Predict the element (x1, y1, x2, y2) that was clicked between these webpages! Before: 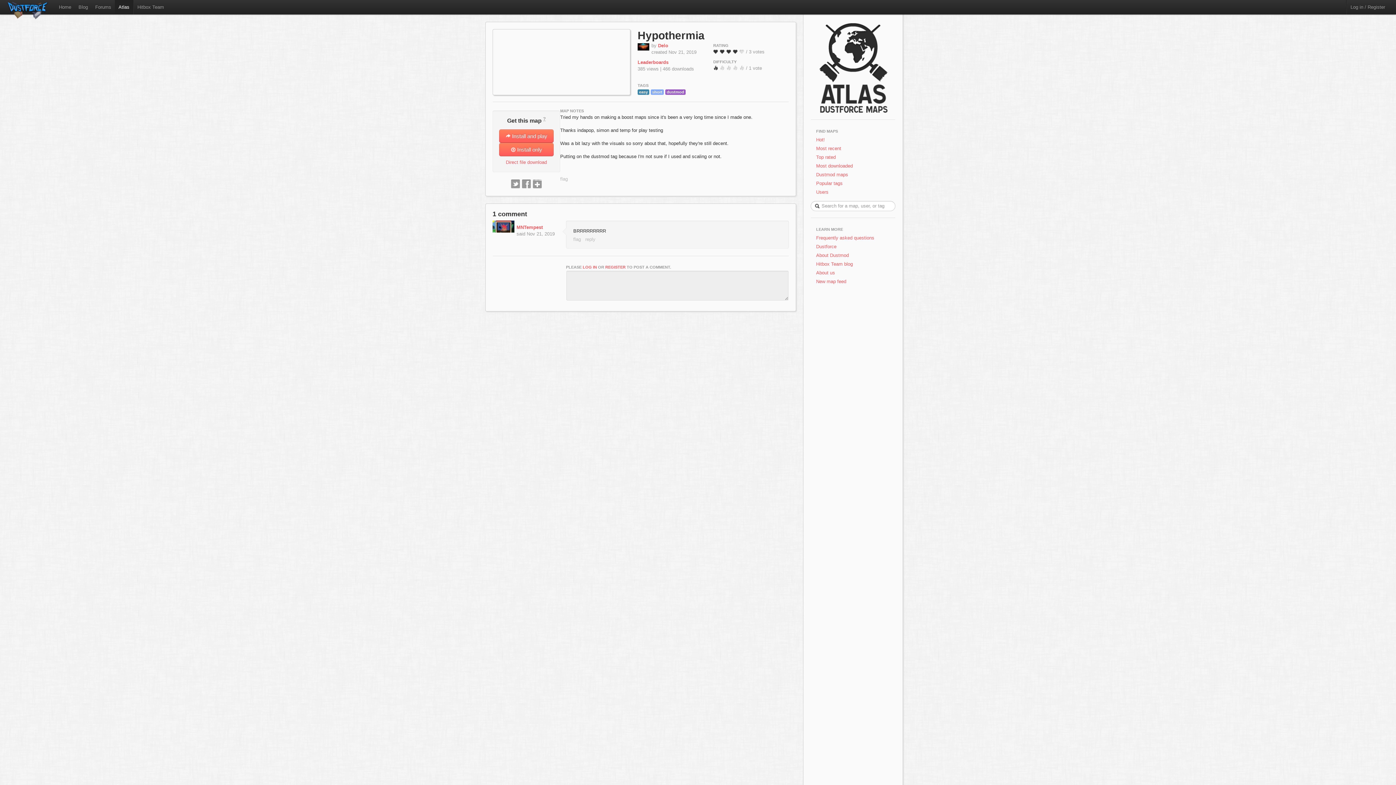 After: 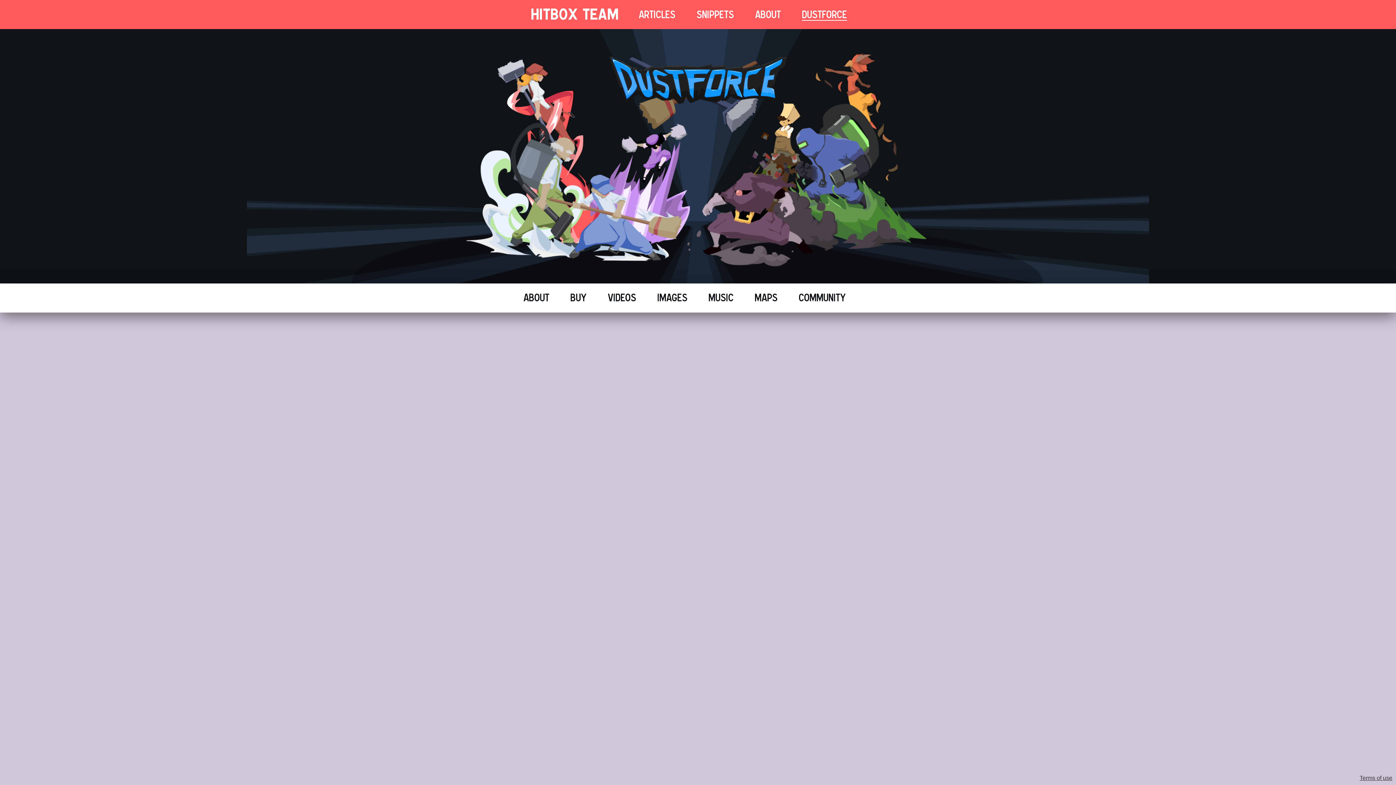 Action: label: Home bbox: (55, 0, 74, 14)